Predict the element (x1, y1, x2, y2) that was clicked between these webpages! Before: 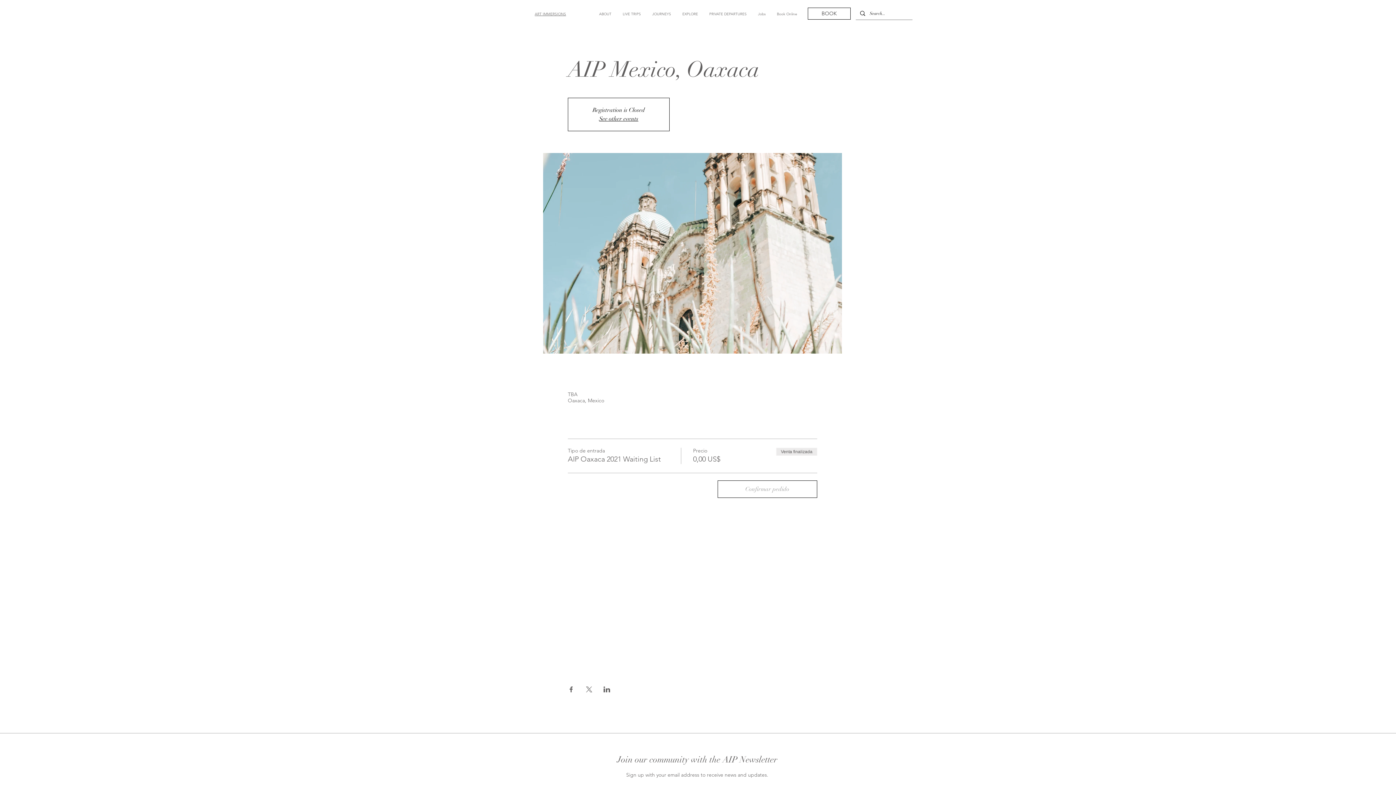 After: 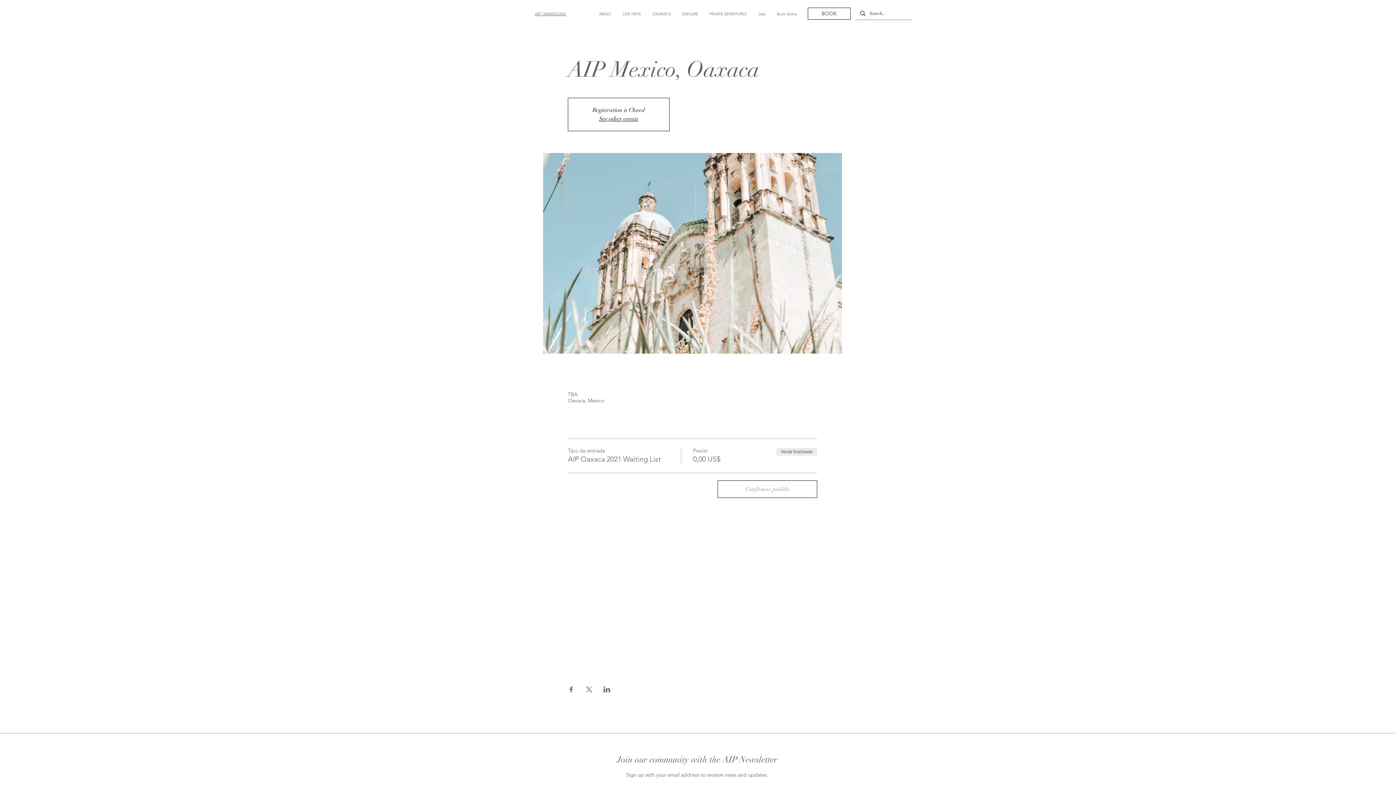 Action: label: EXPLORE bbox: (676, 11, 703, 17)